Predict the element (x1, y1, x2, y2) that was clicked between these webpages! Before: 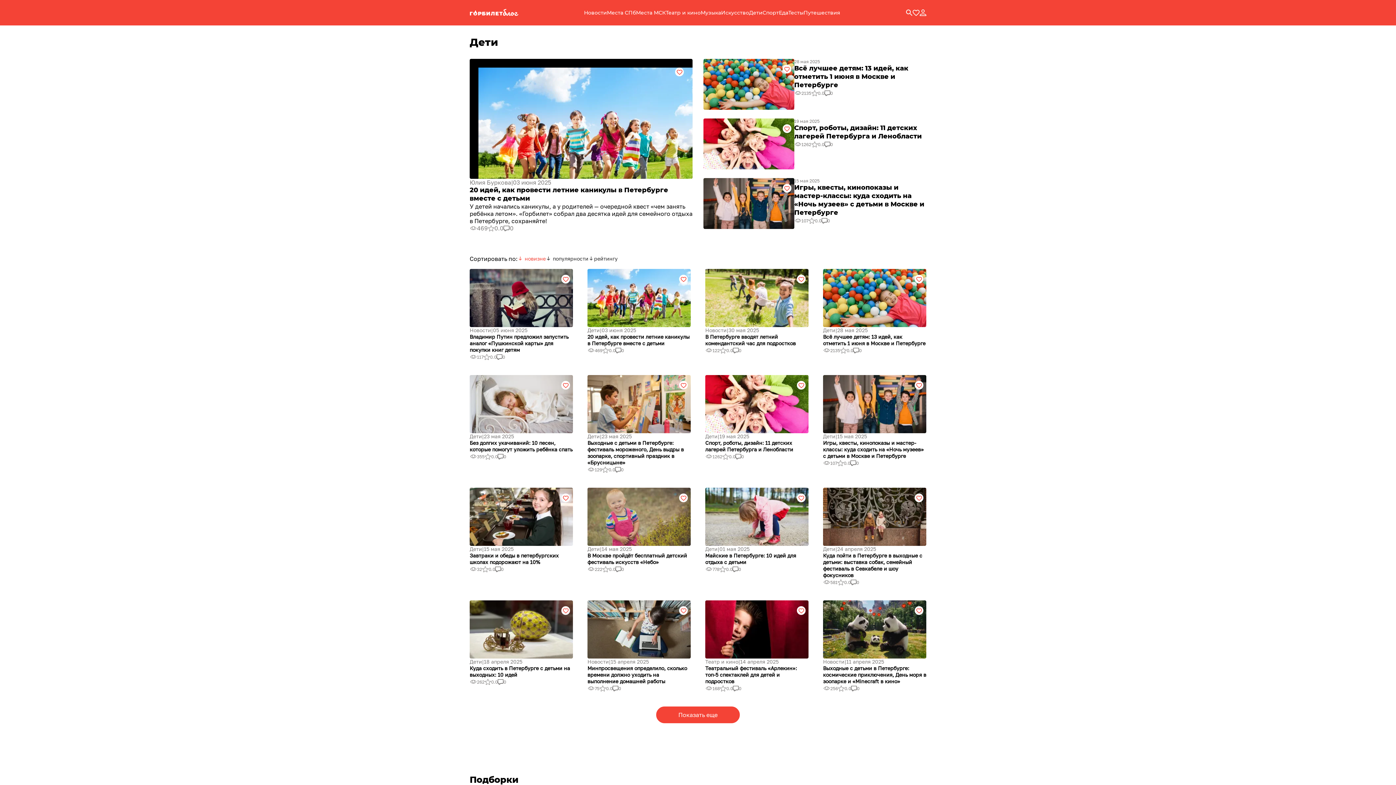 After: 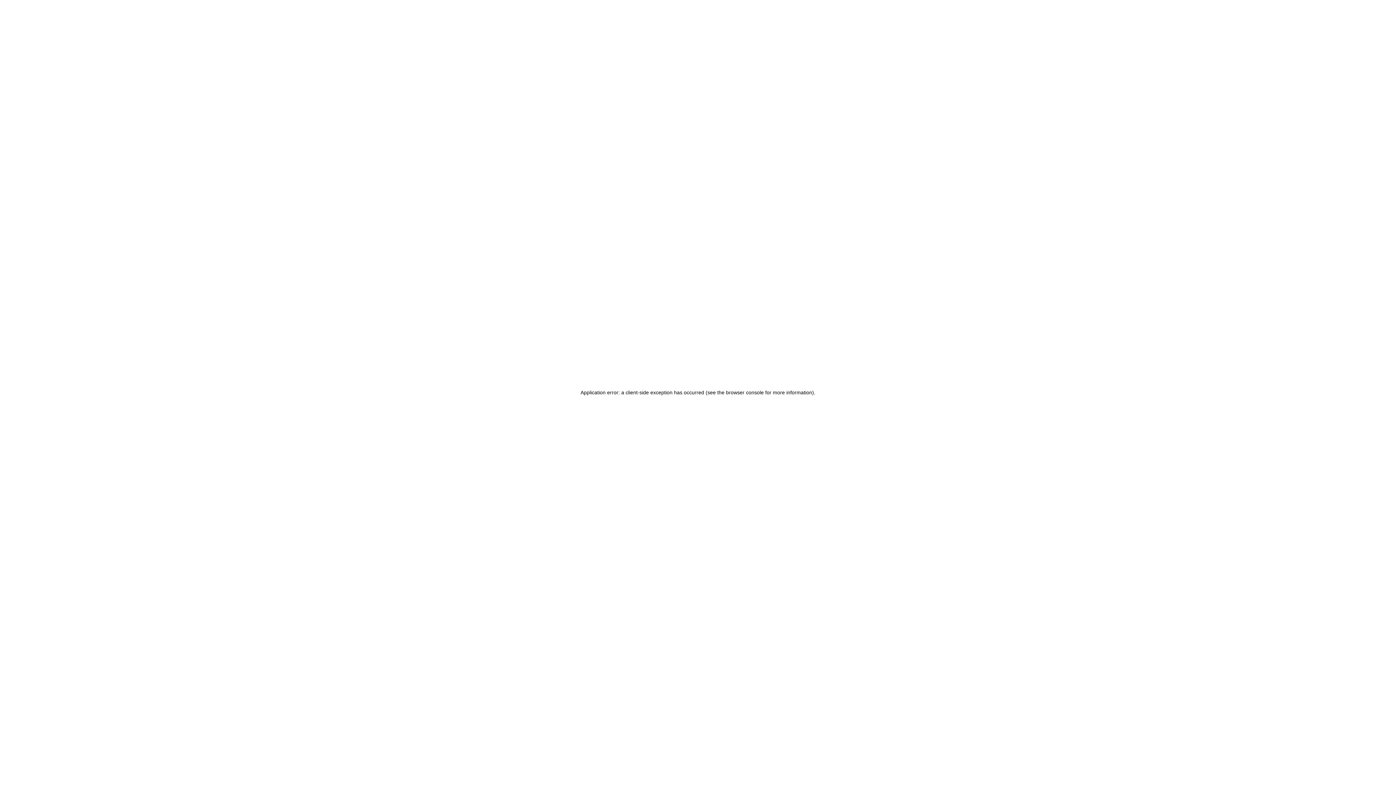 Action: bbox: (721, 9, 749, 16) label: Искусство